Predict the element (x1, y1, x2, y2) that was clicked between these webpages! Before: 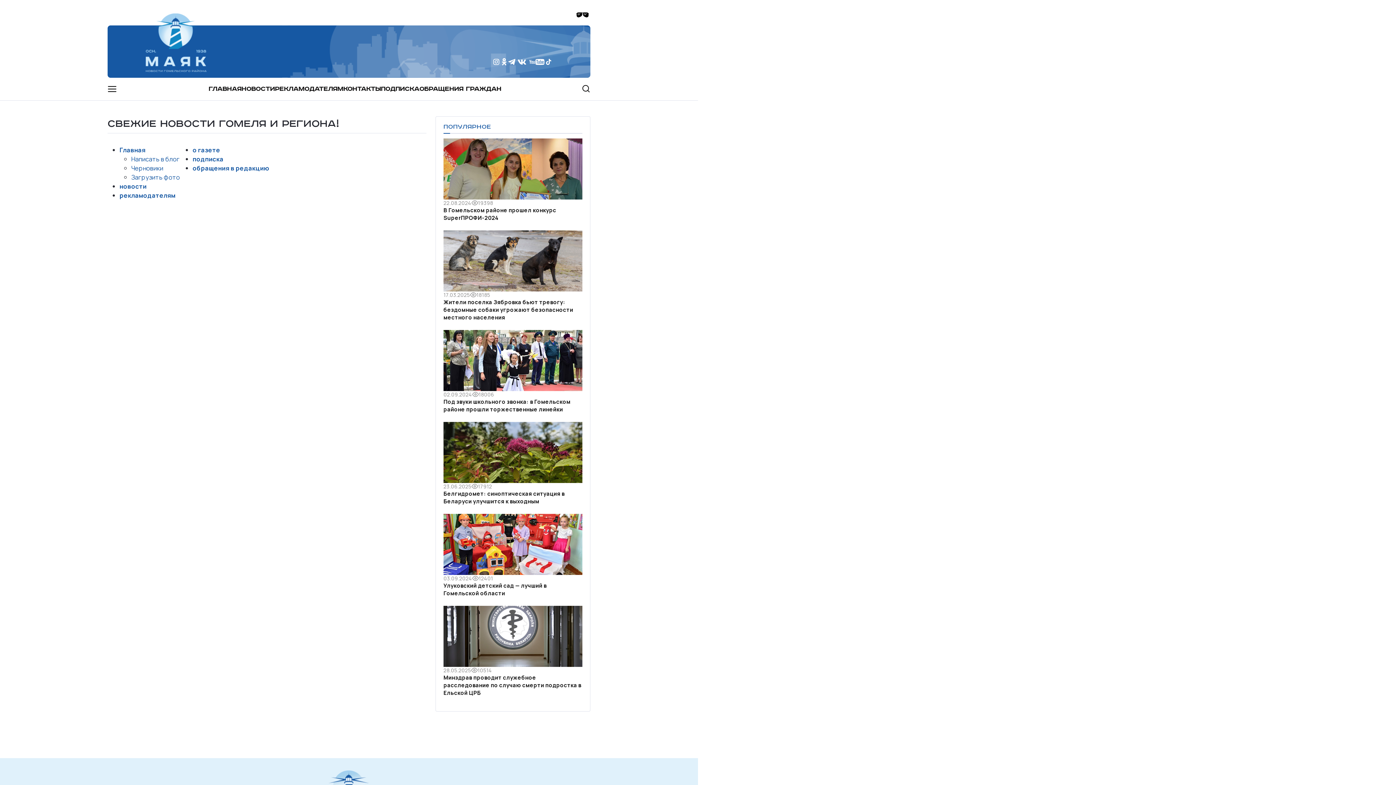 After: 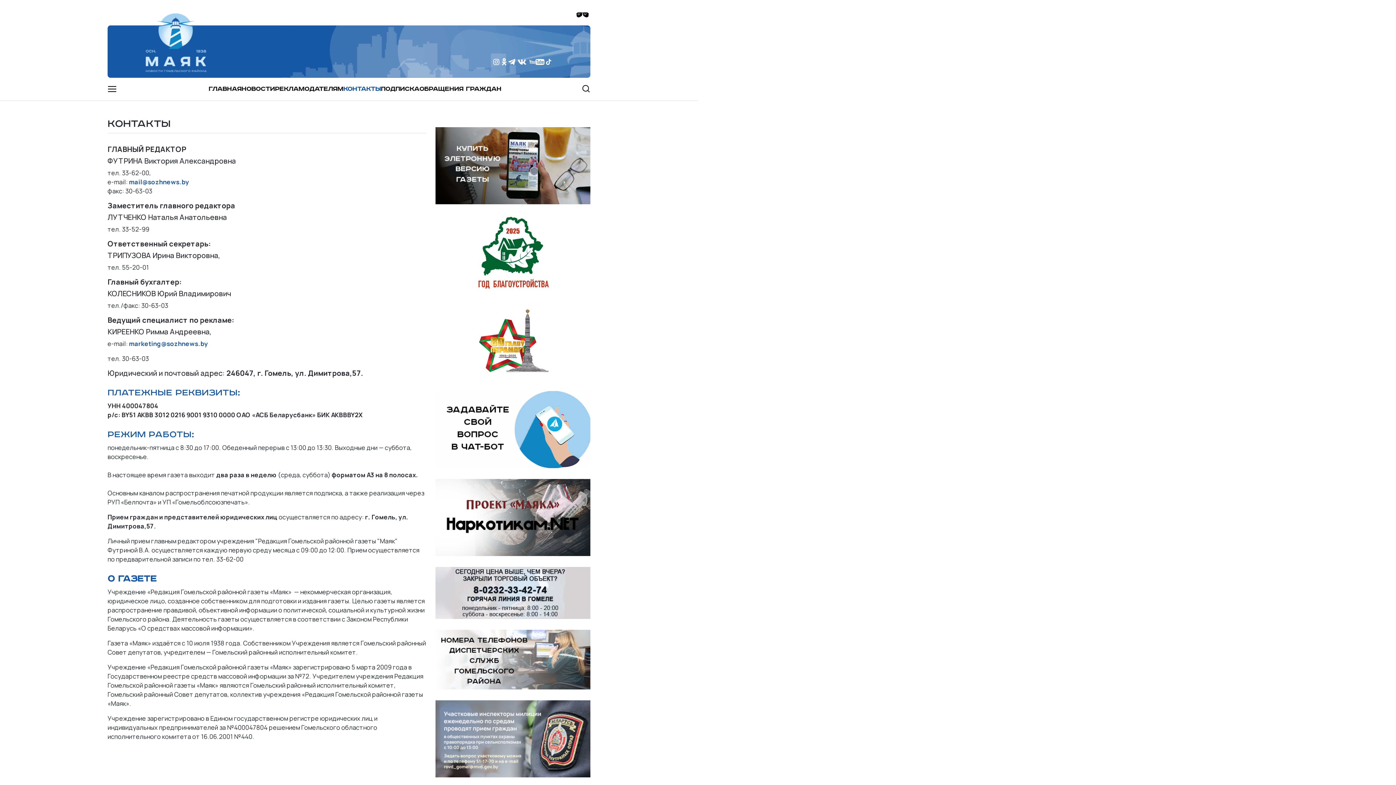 Action: label: Контакты bbox: (343, 84, 380, 92)